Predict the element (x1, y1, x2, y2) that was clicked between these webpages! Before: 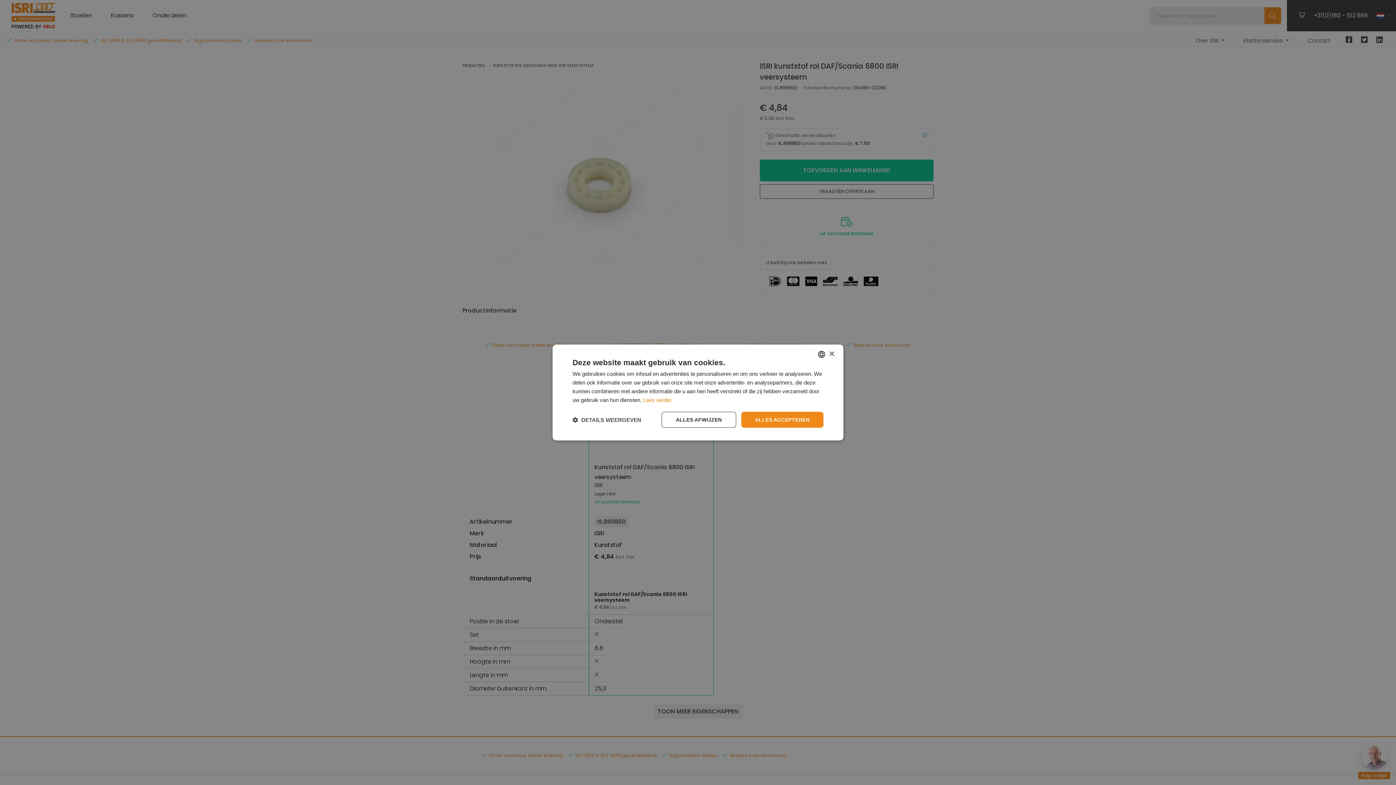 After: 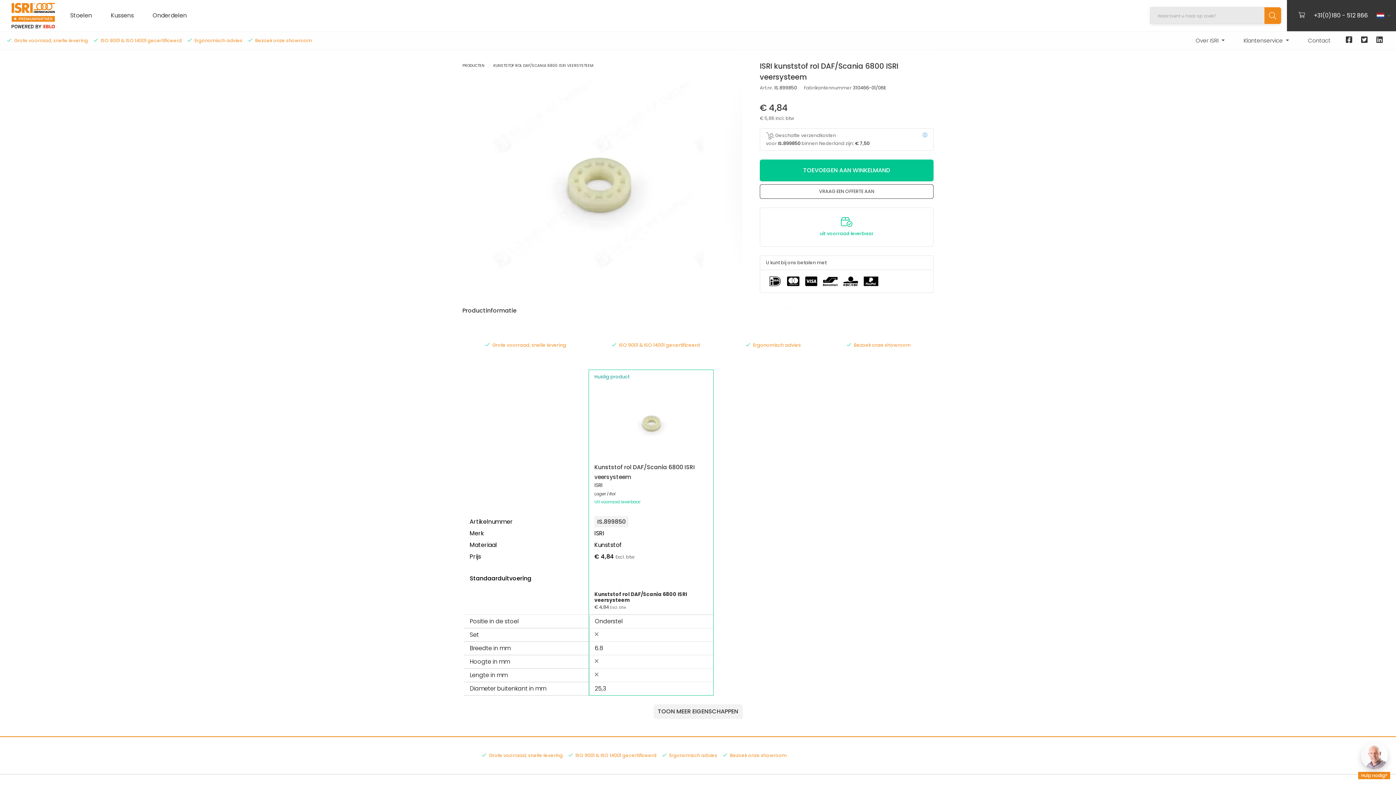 Action: bbox: (661, 412, 736, 428) label: ALLES AFWIJZEN